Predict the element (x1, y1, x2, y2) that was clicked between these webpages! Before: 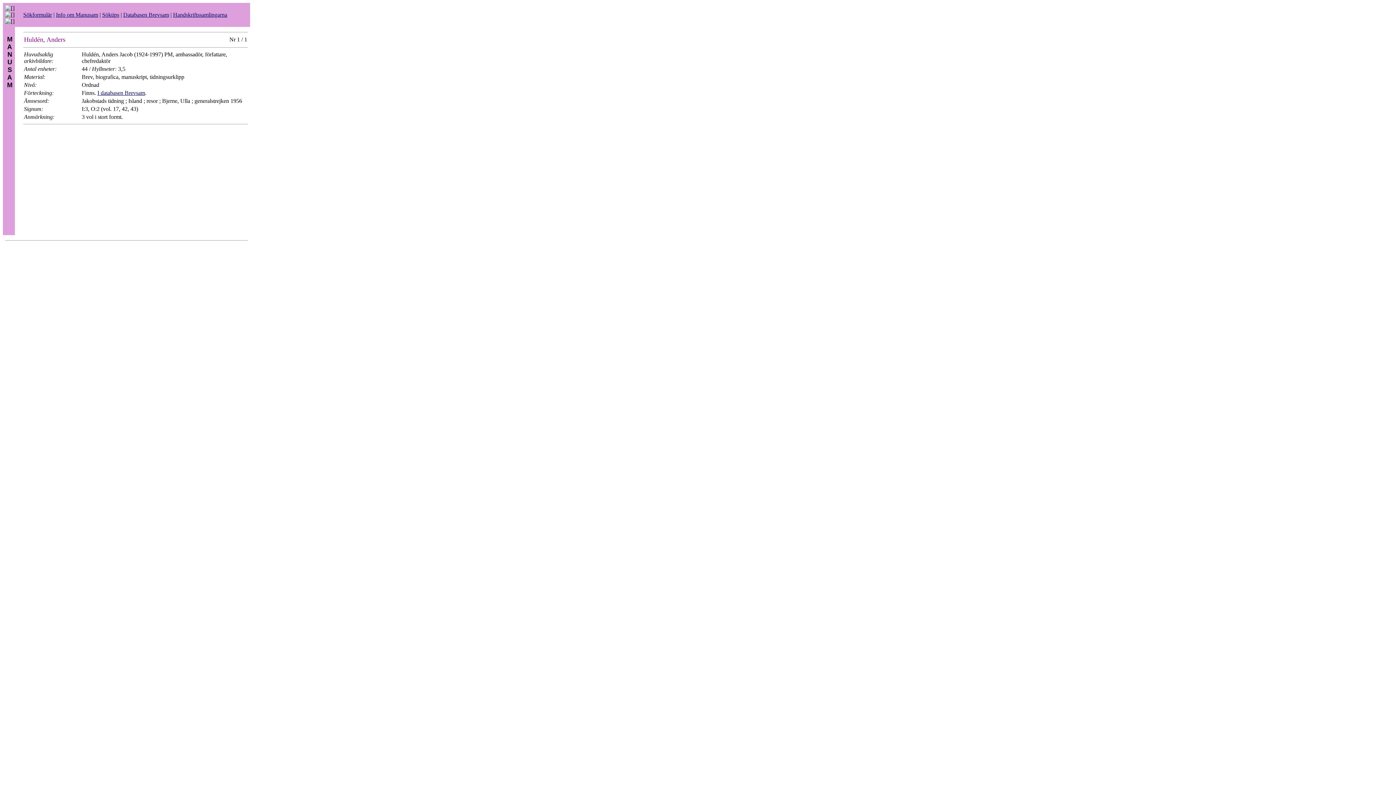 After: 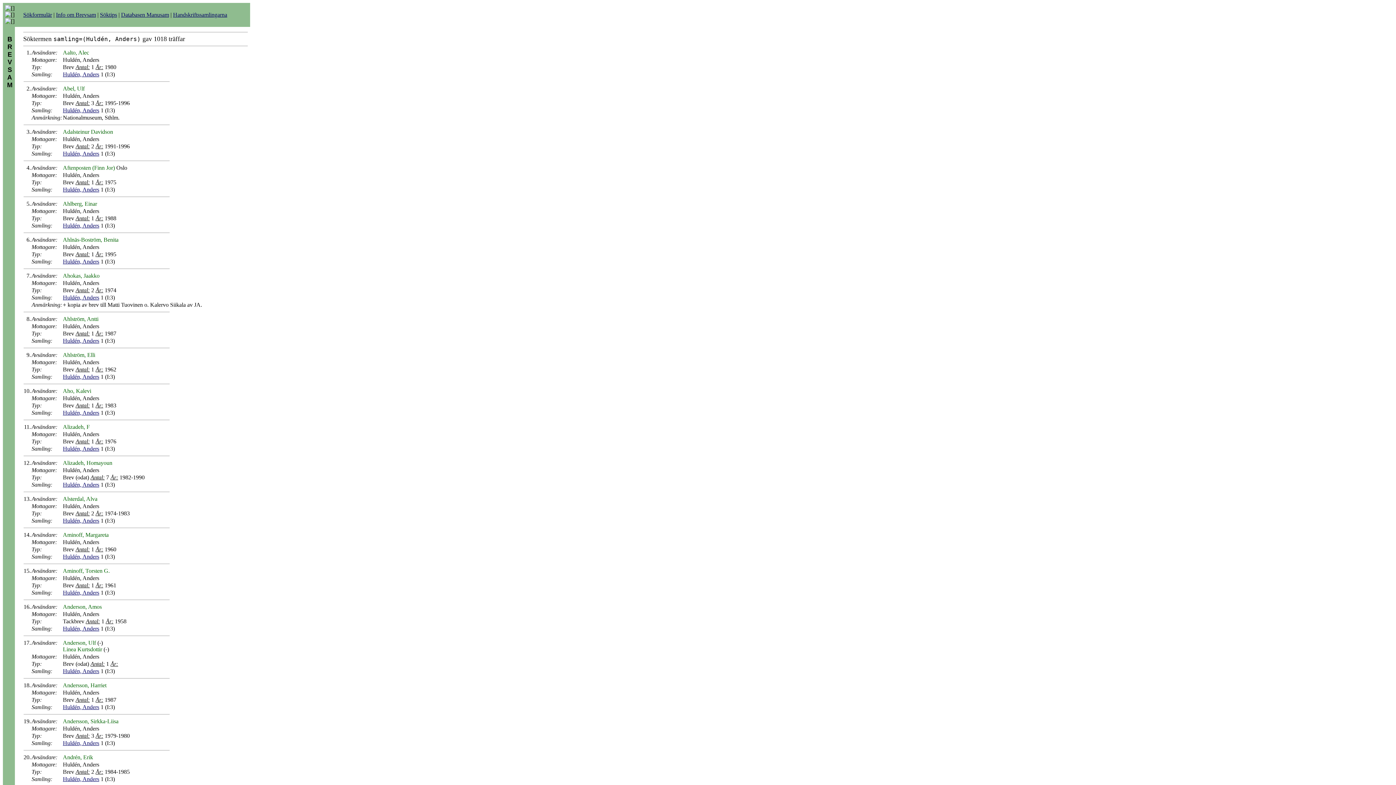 Action: label: I databasen Brevsam bbox: (97, 89, 145, 96)